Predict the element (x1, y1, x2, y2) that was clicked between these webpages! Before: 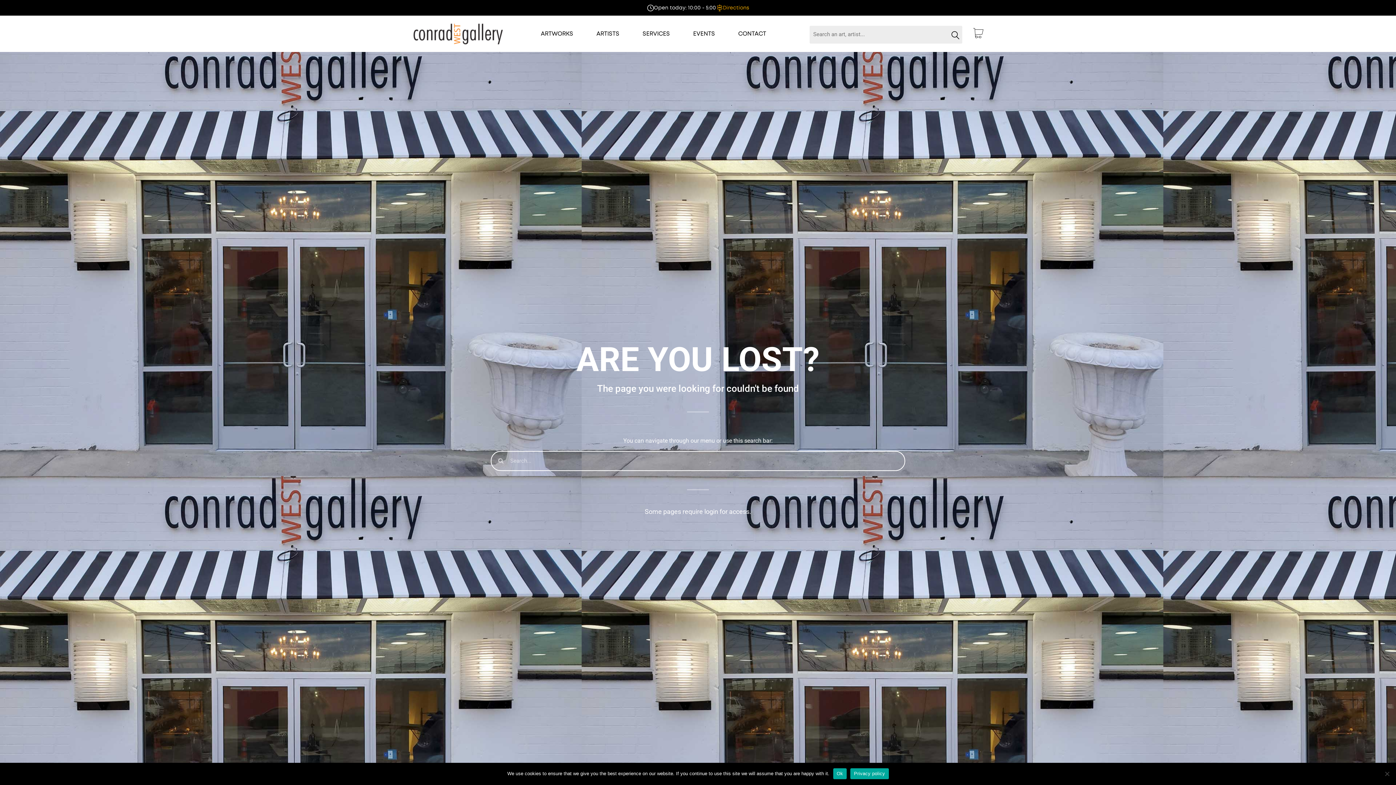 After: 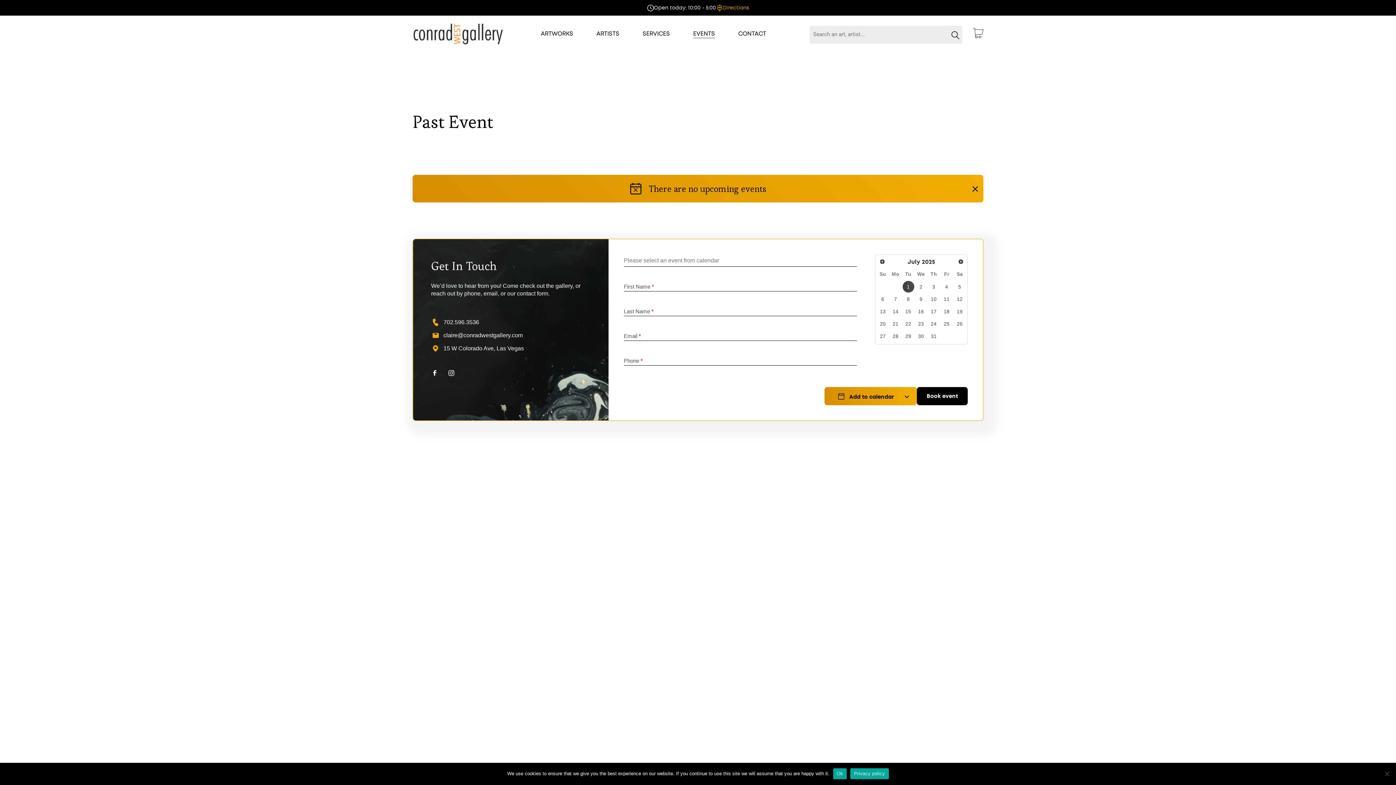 Action: bbox: (693, 30, 715, 37) label: EVENTS